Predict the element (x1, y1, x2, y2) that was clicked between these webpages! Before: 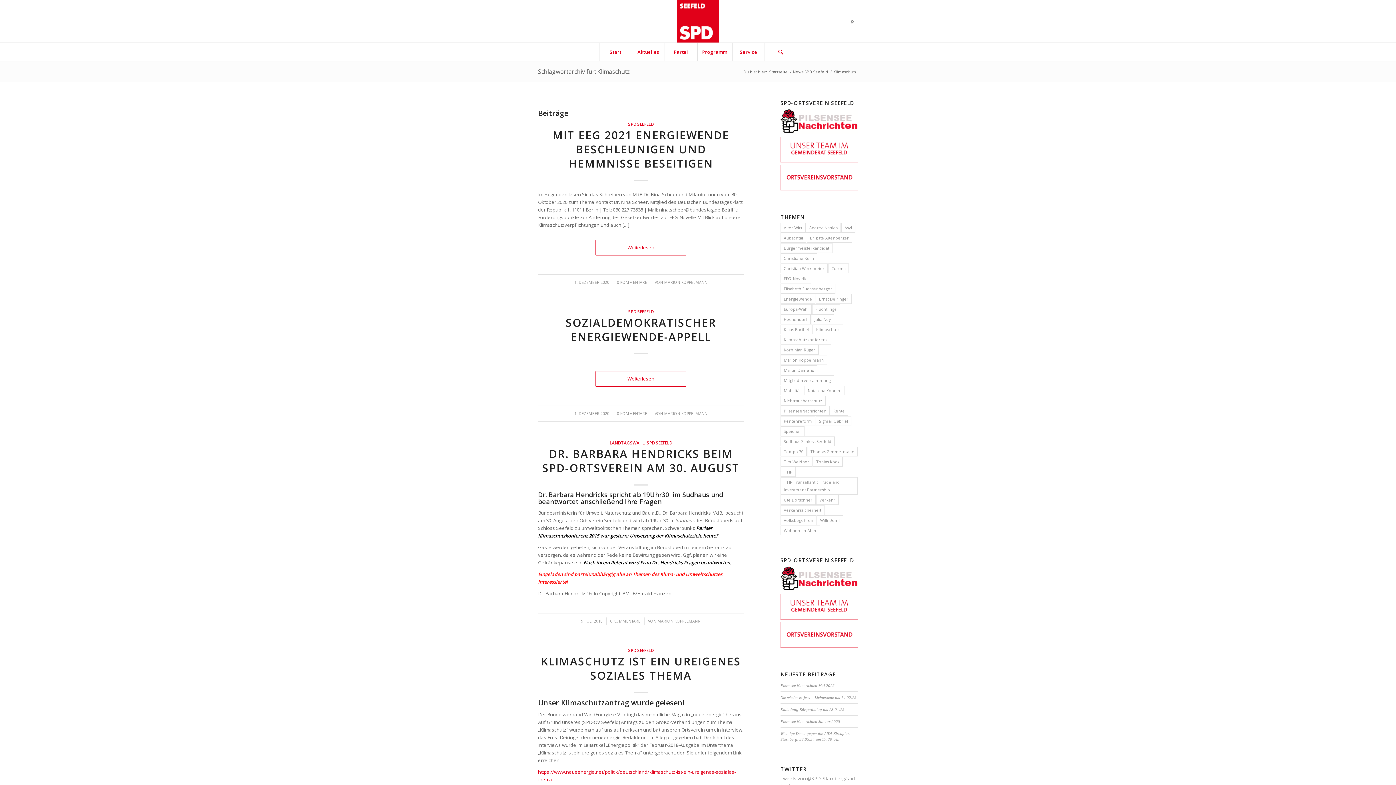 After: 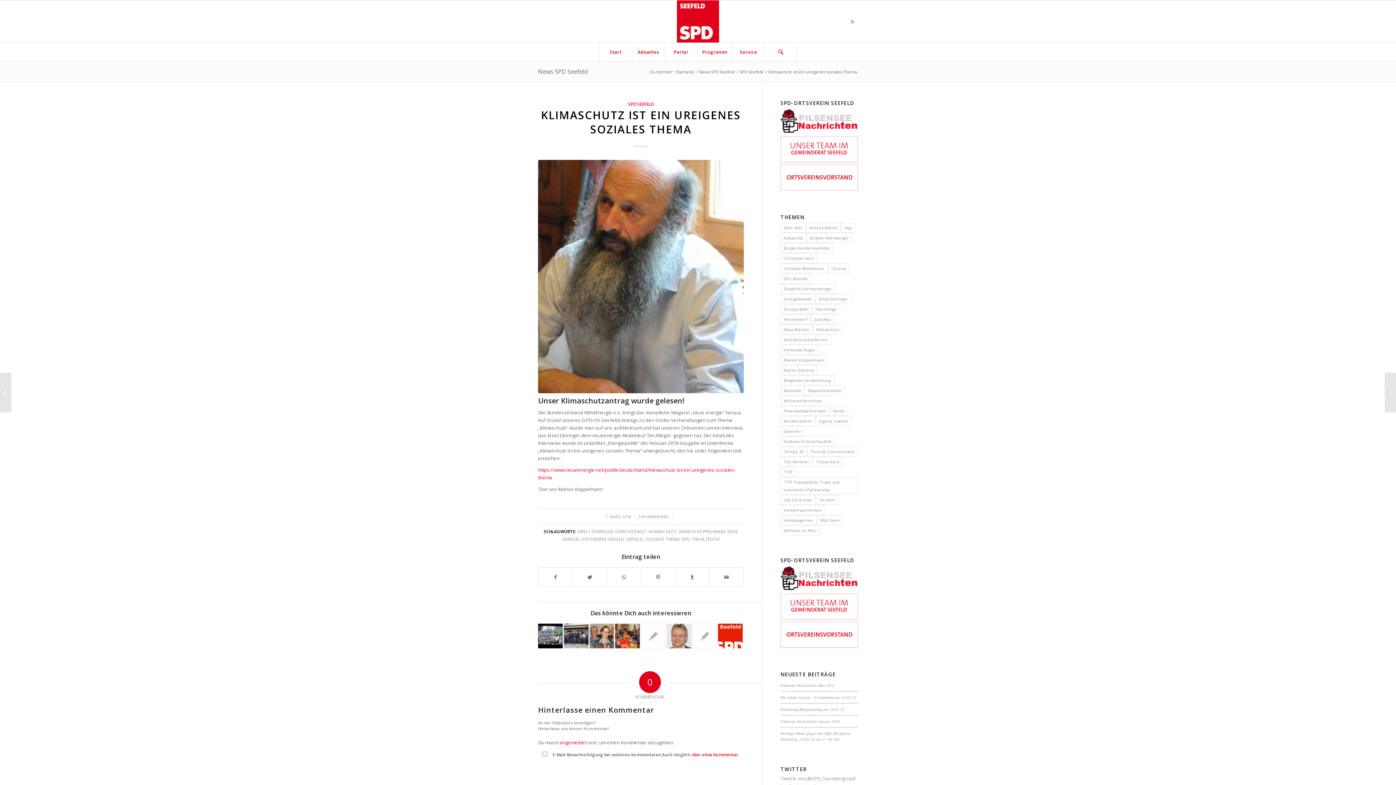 Action: bbox: (541, 654, 741, 683) label: KLIMASCHUTZ IST EIN UREIGENES SOZIALES THEMA